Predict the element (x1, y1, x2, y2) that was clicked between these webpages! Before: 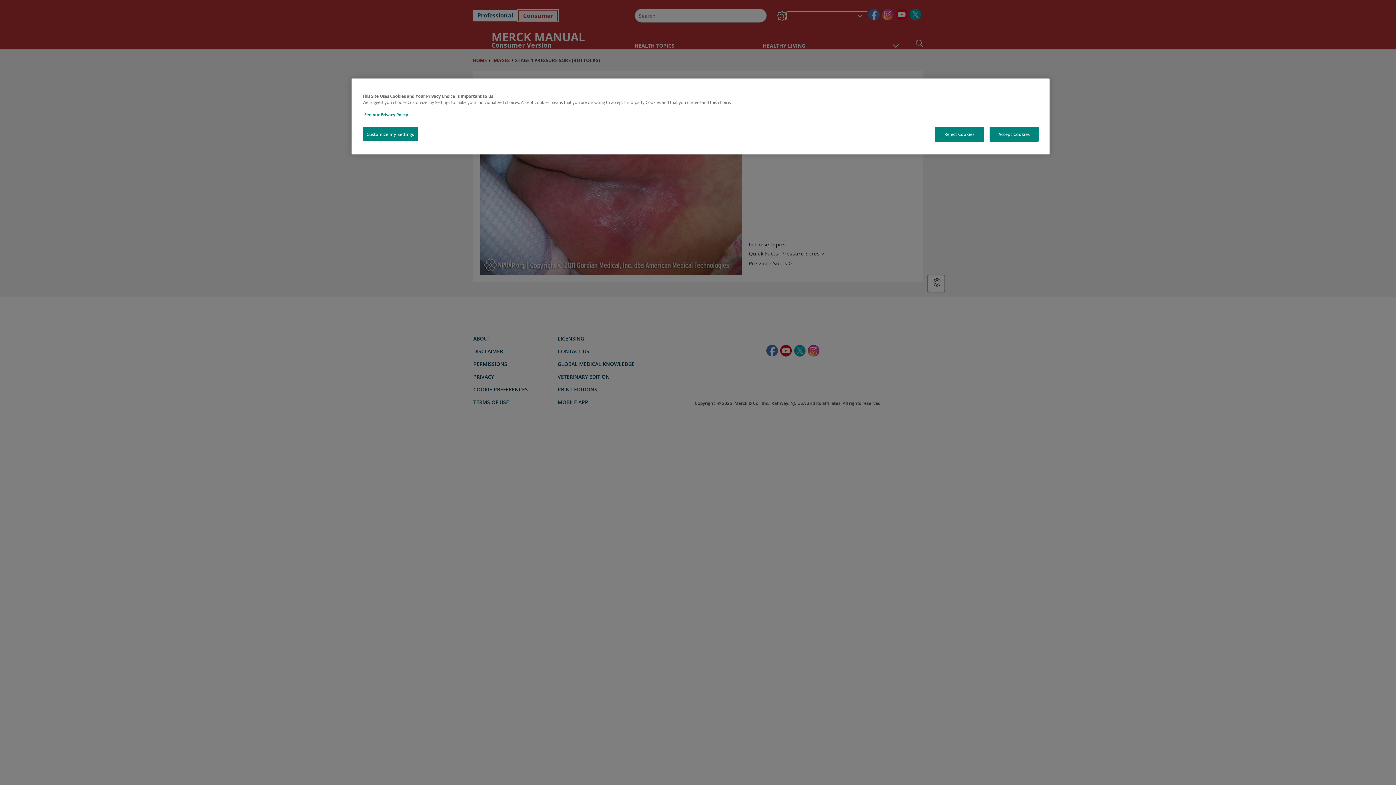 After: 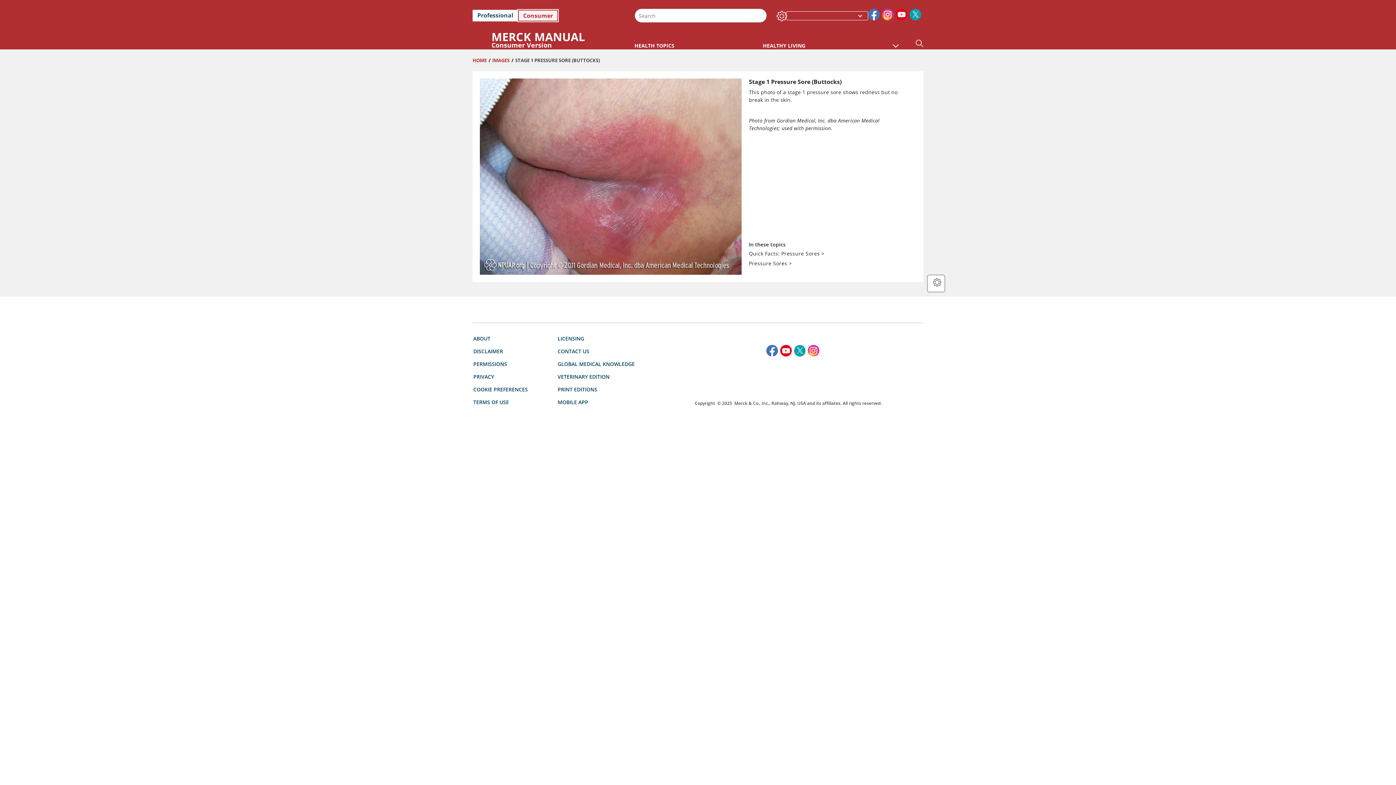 Action: bbox: (989, 126, 1038, 141) label: Accept Cookies